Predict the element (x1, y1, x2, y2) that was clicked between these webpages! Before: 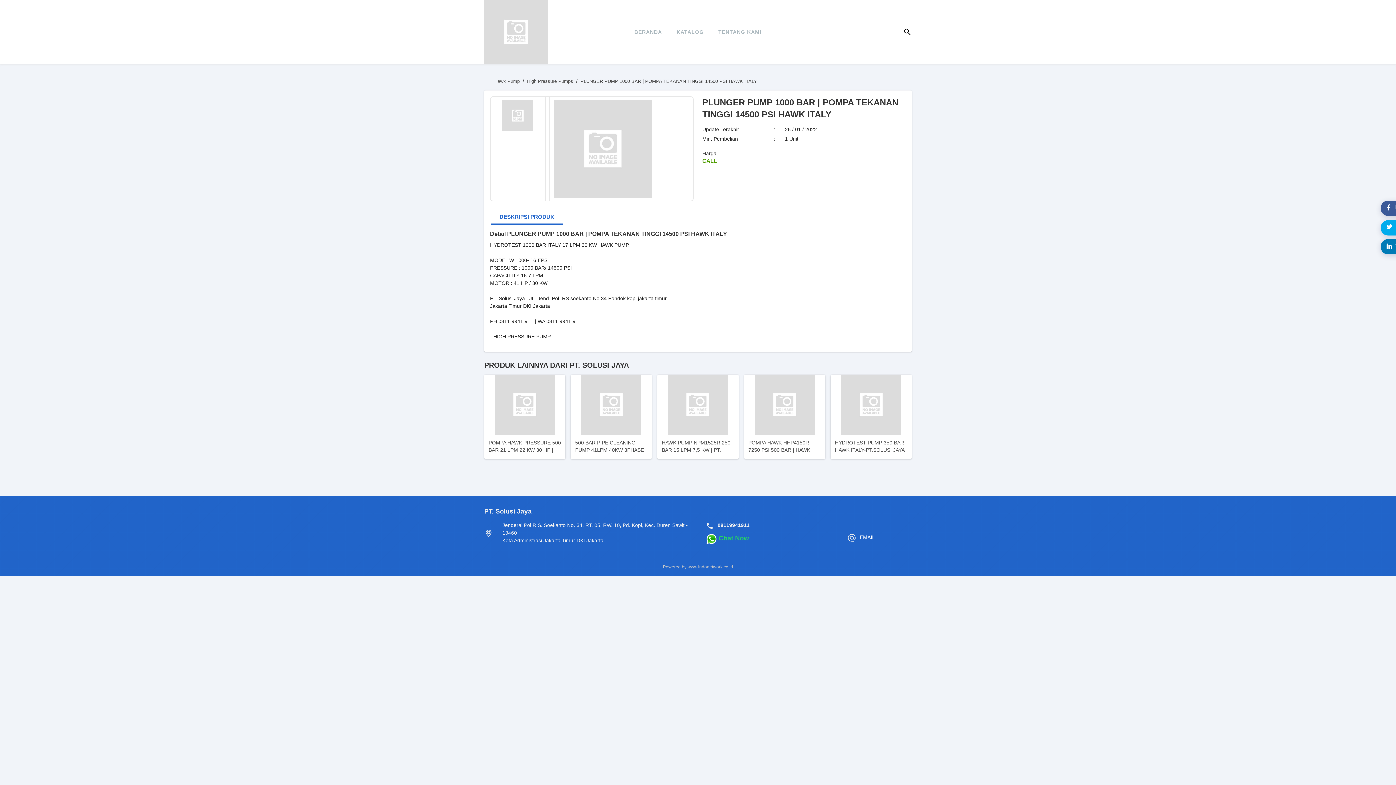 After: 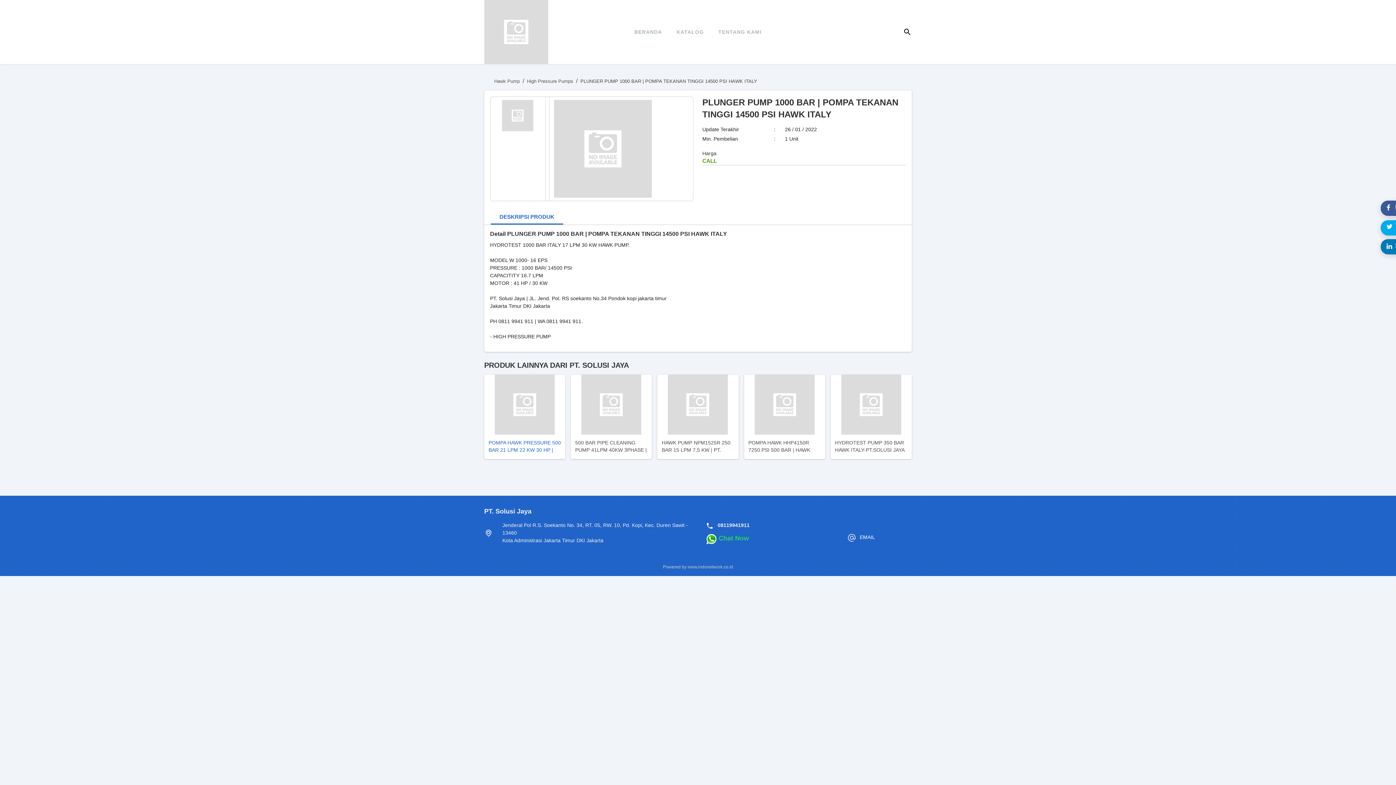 Action: bbox: (484, 374, 565, 459) label: POMPA HAWK PRESSURE 500 BAR 21 LPM 22 KW 30 HP | PT. SOLUSI JAYA